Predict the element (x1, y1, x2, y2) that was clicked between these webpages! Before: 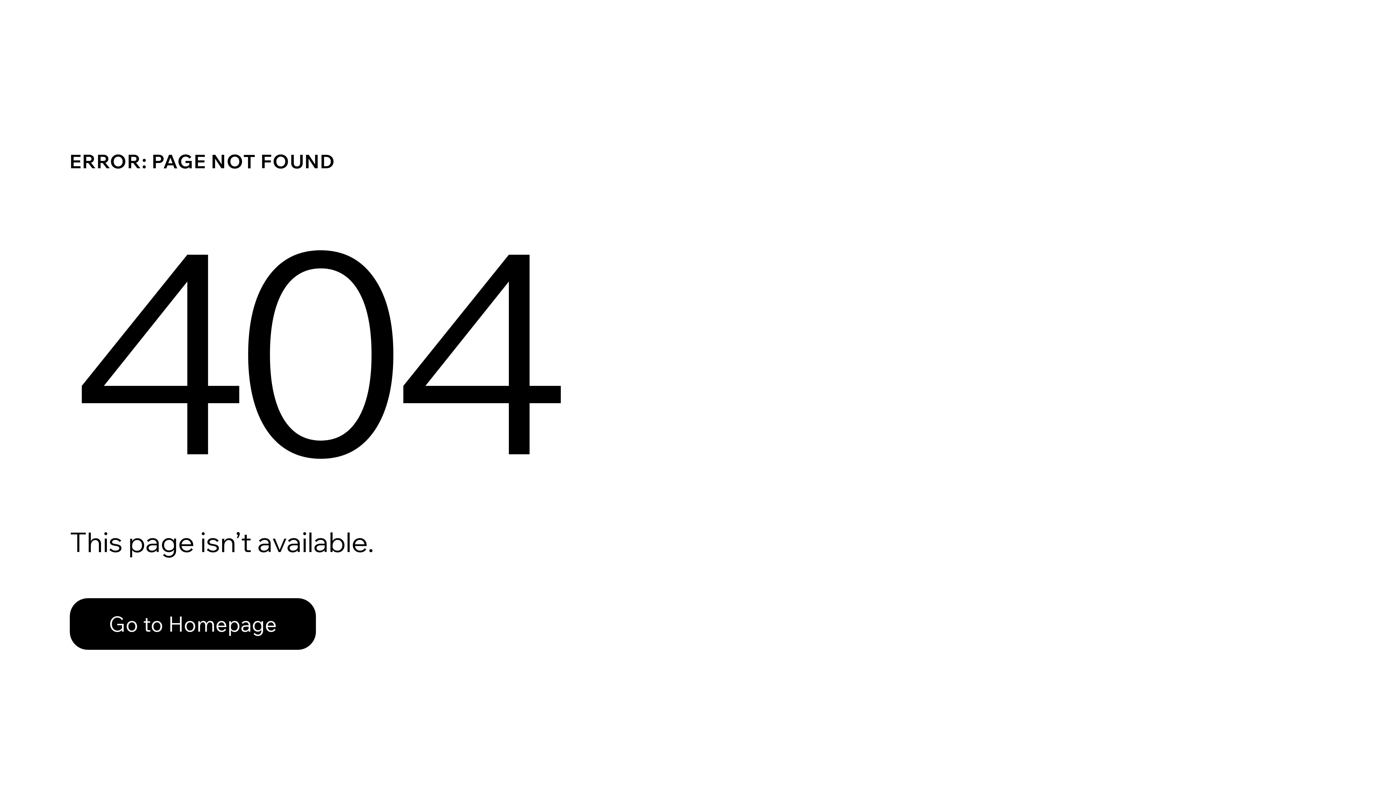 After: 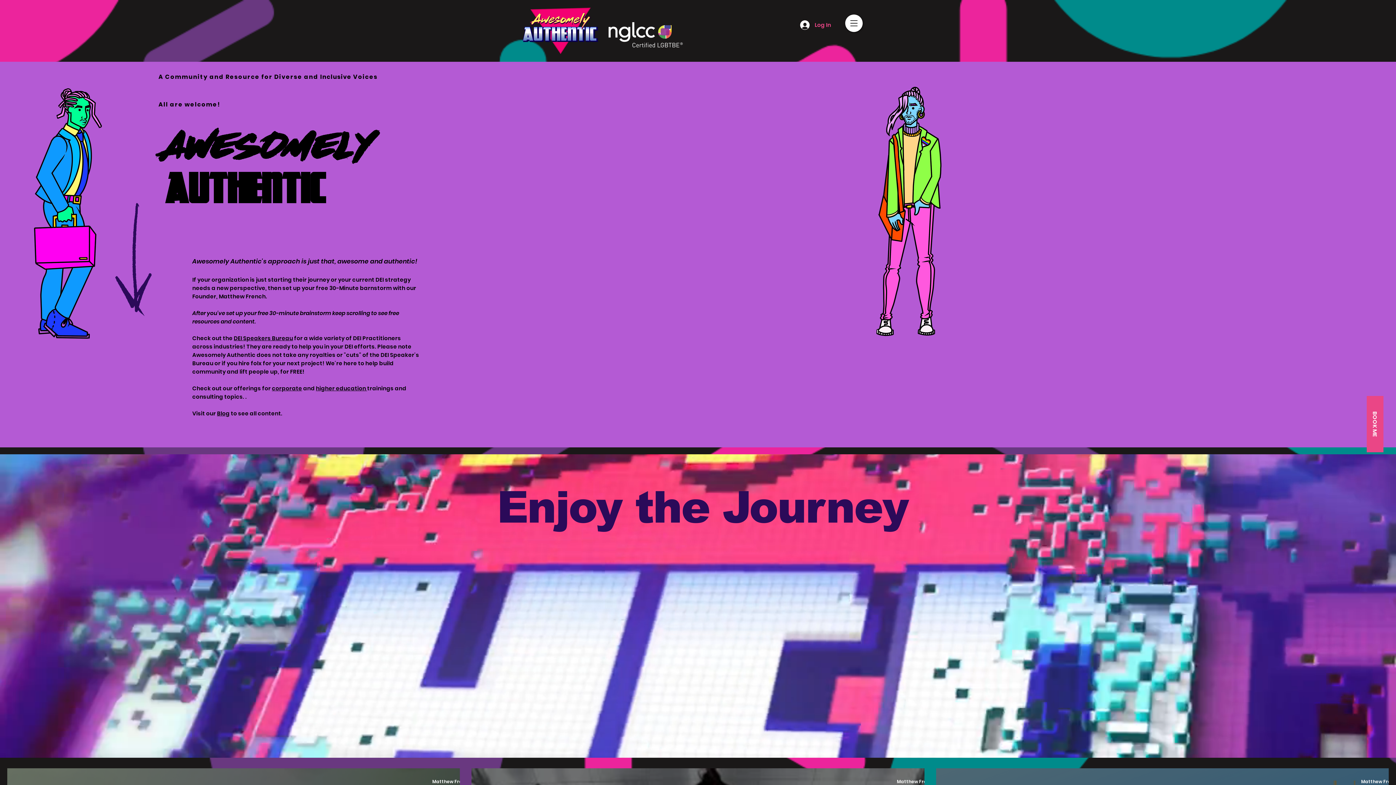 Action: bbox: (69, 582, 768, 659) label: Go to Homepage